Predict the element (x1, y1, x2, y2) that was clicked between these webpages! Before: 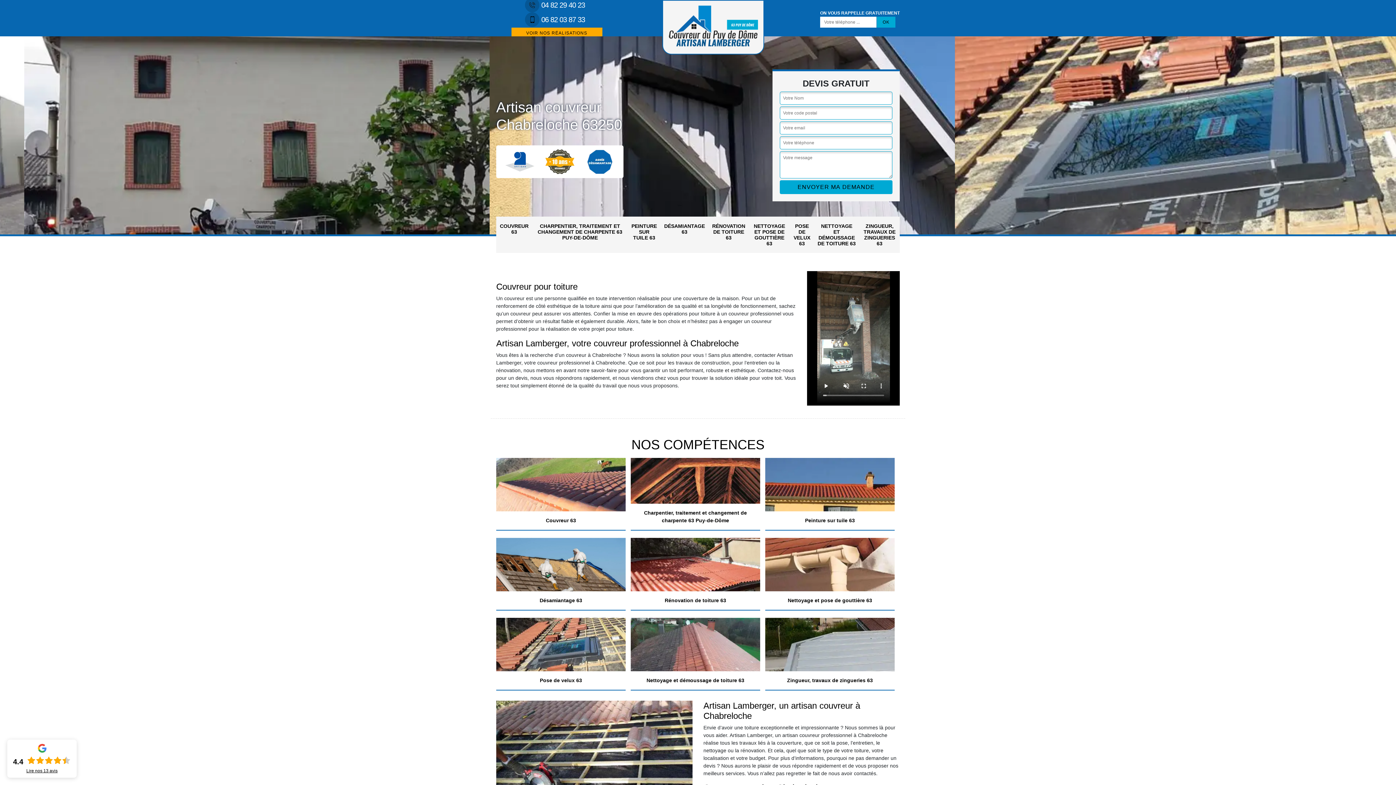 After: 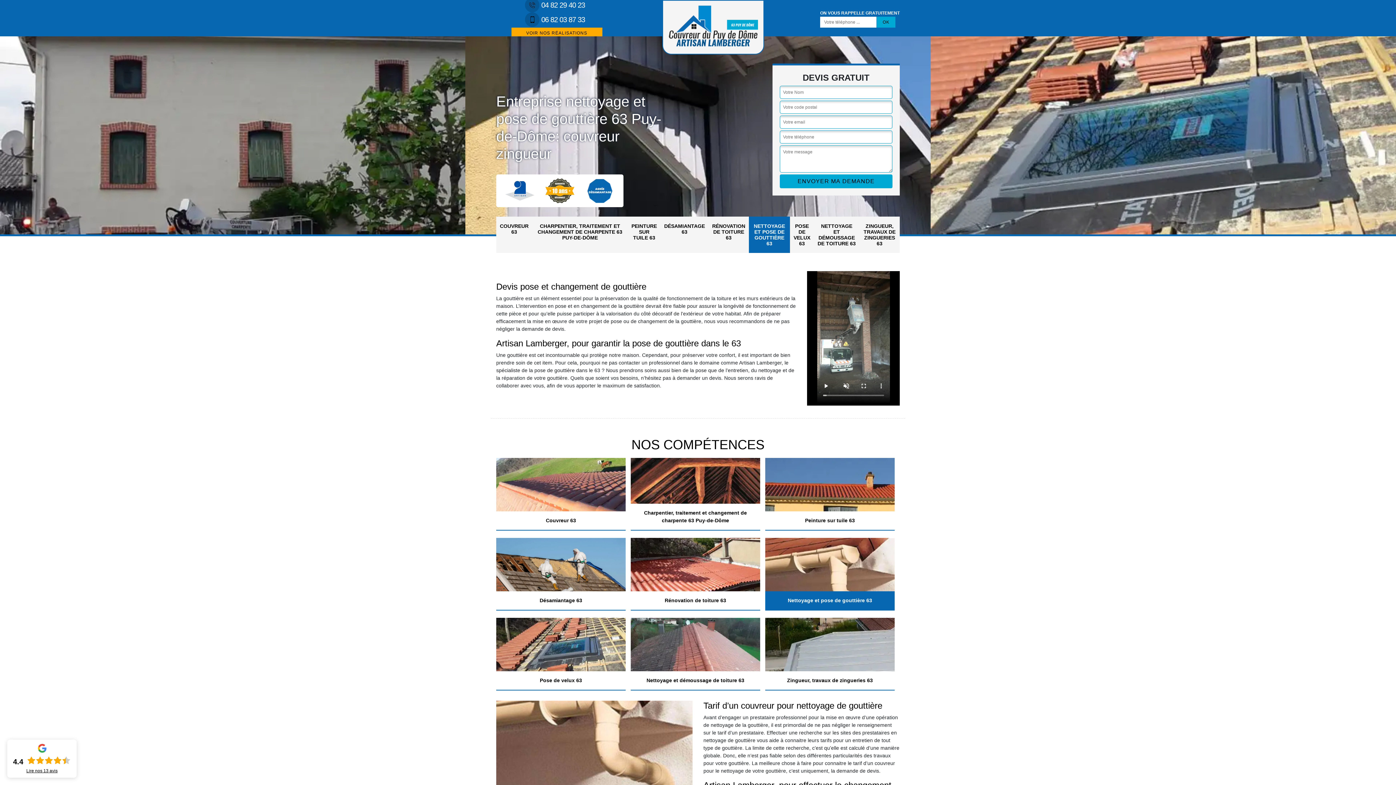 Action: label: Nettoyage et pose de gouttière 63 bbox: (765, 538, 894, 610)